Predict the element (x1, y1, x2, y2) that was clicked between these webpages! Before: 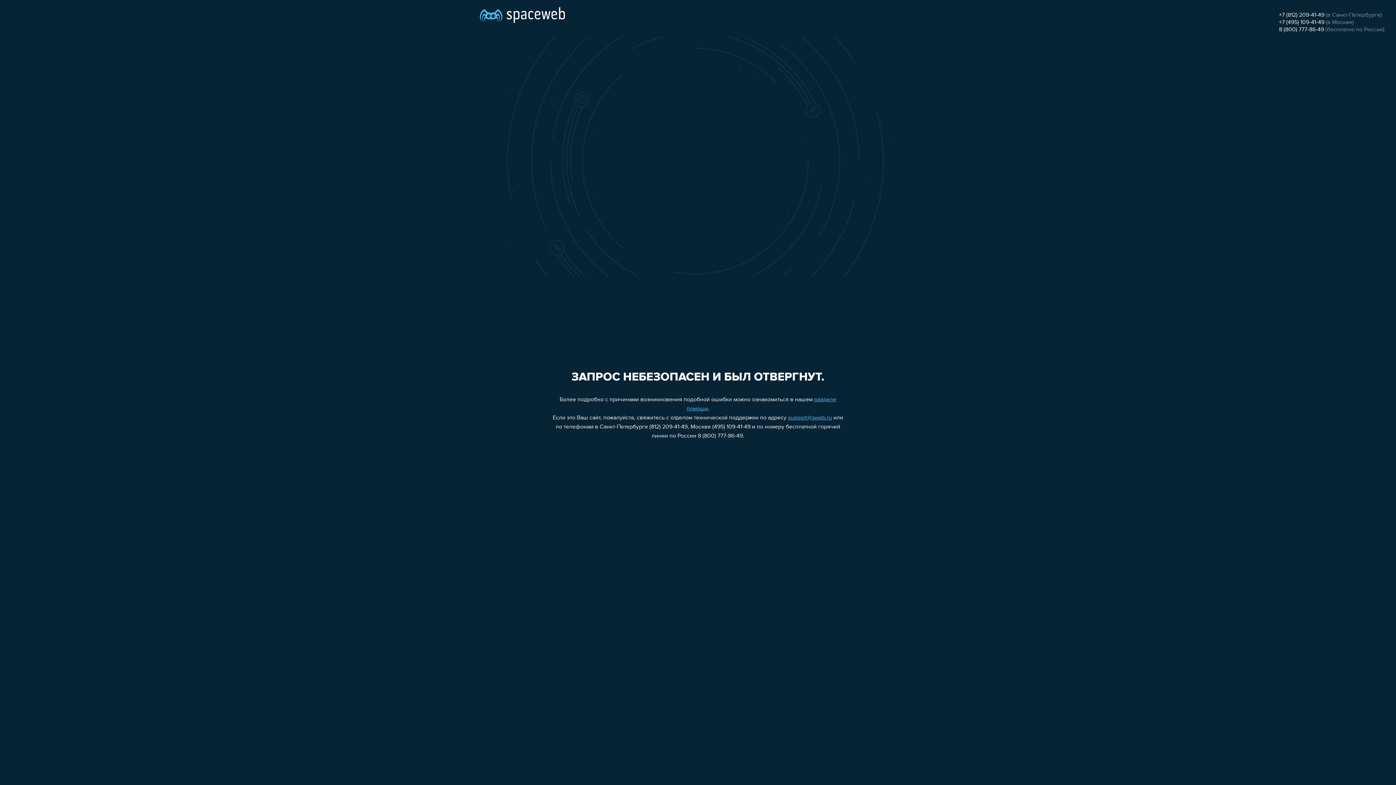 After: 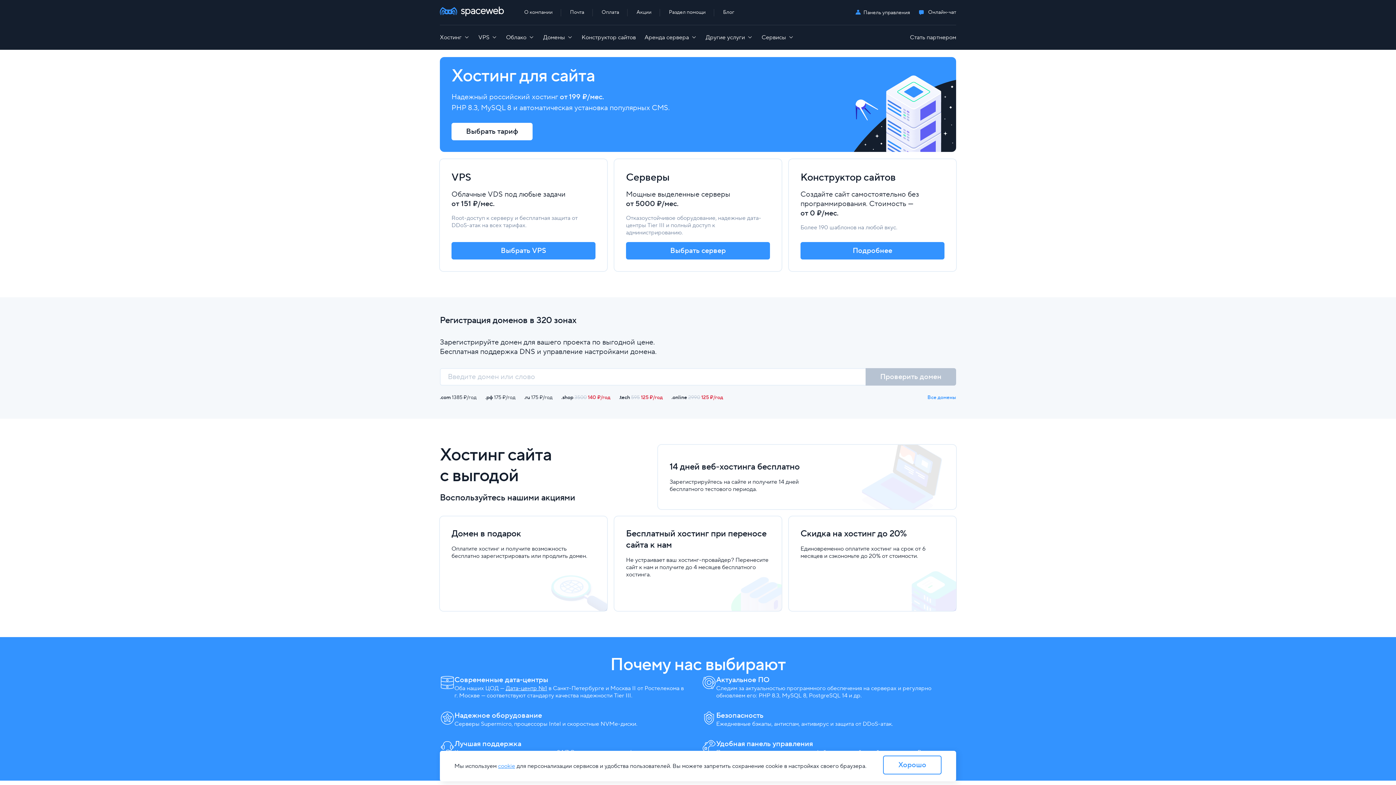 Action: bbox: (480, 0, 565, 25)